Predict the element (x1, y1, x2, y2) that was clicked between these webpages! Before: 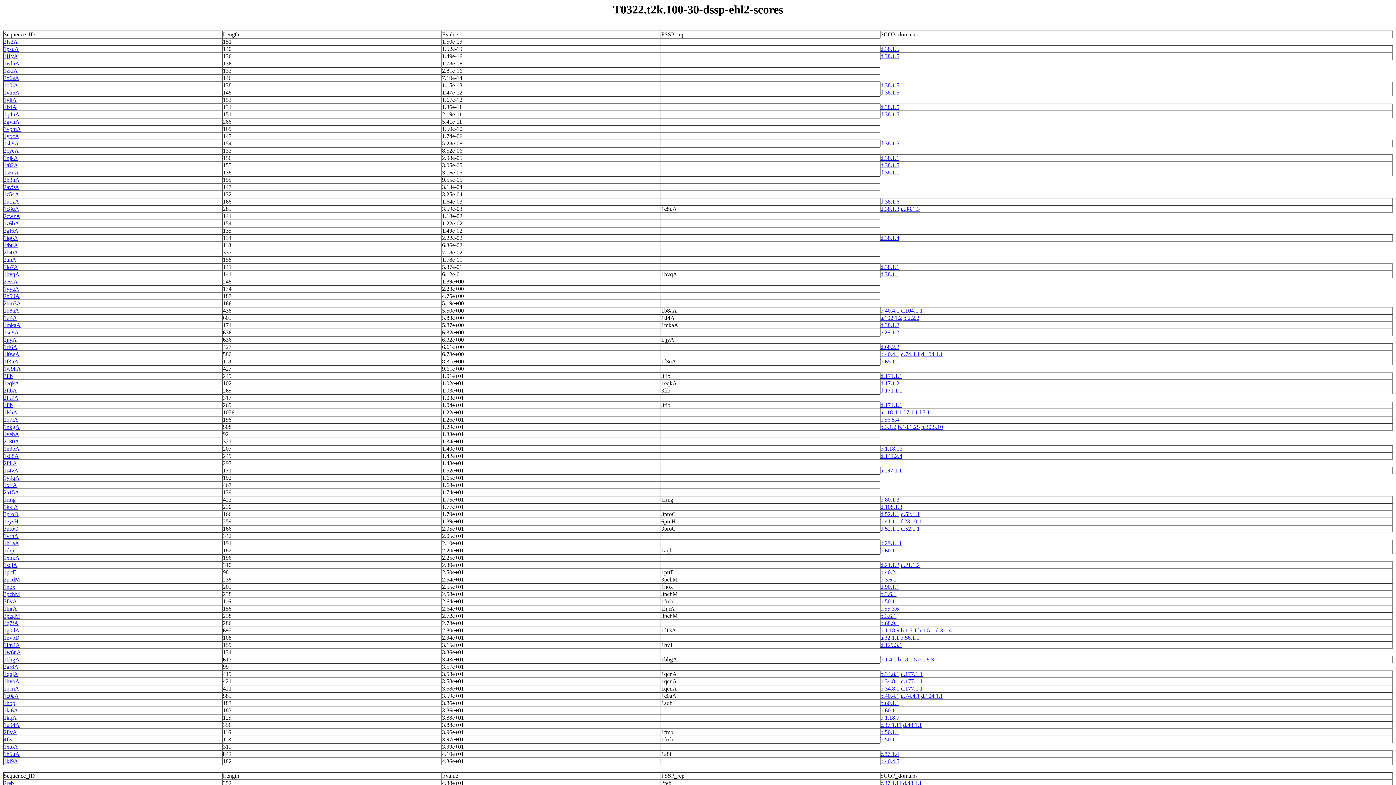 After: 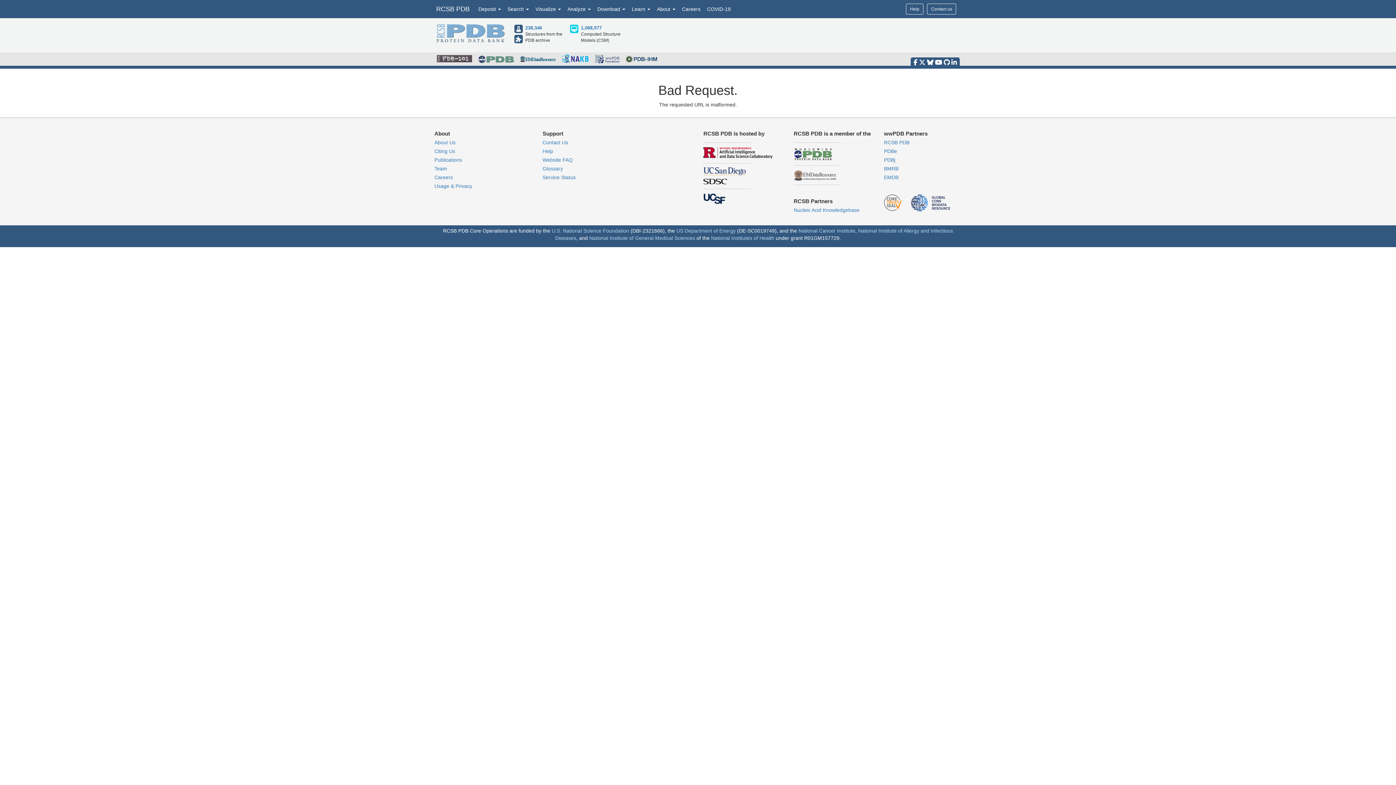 Action: bbox: (3, 518, 18, 524) label: 1eysH